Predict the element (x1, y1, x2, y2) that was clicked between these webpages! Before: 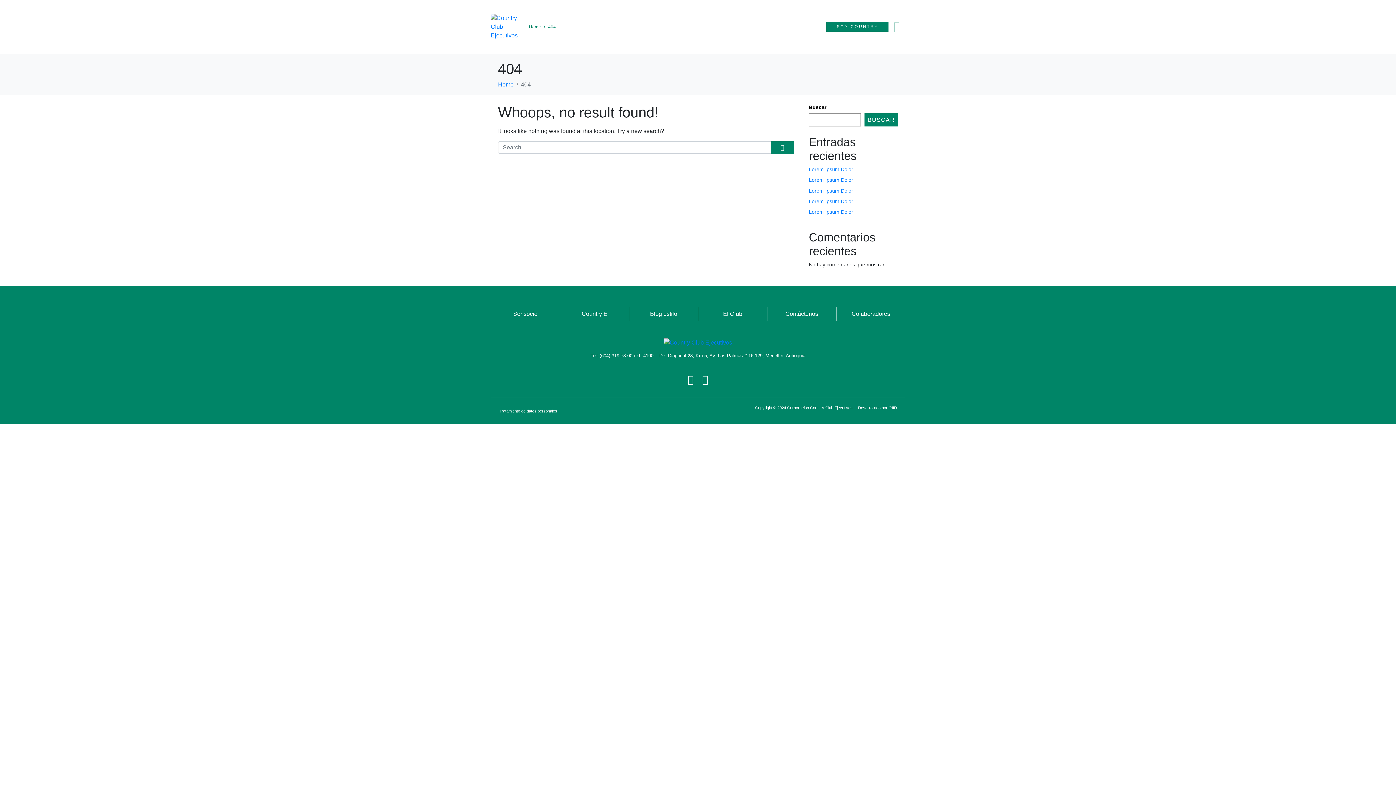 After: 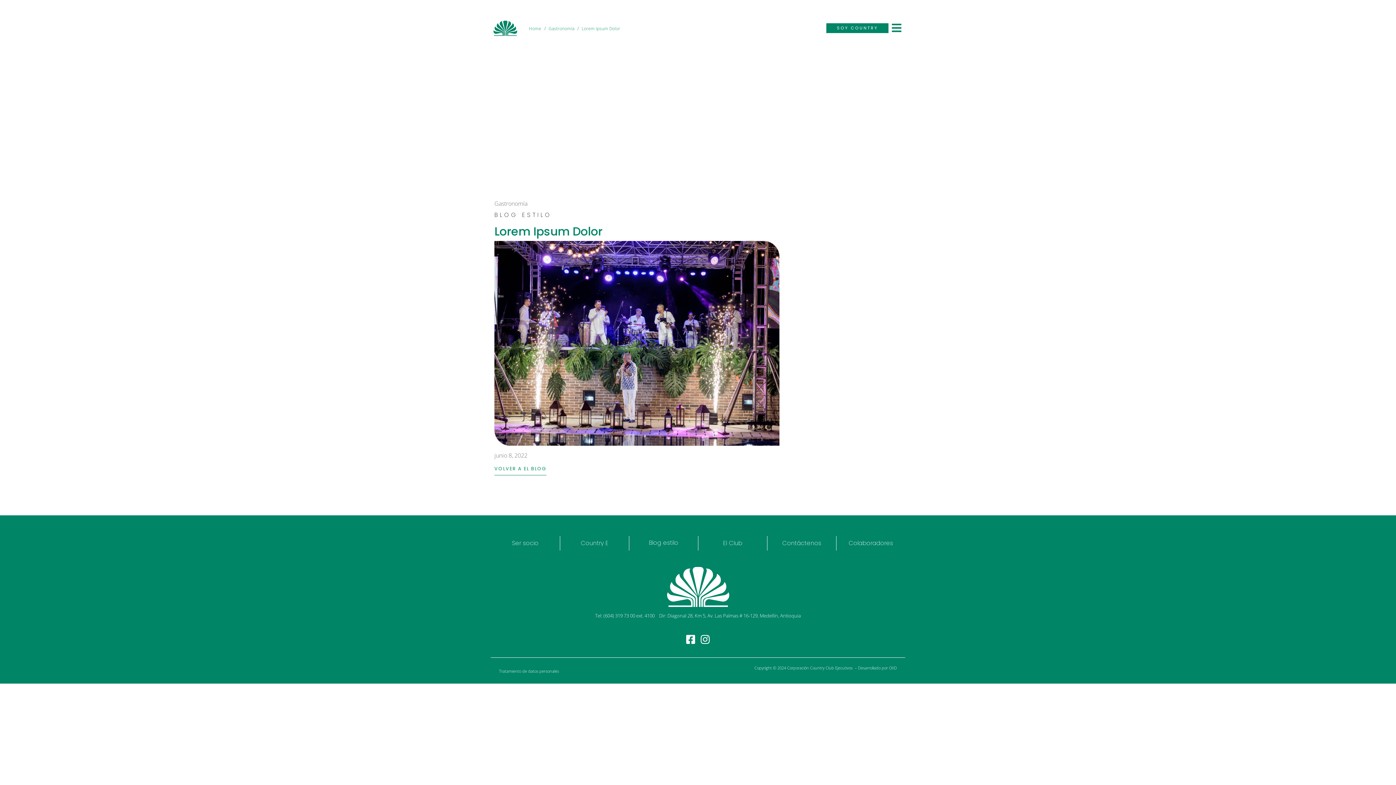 Action: label: Lorem Ipsum Dolor bbox: (809, 166, 853, 172)